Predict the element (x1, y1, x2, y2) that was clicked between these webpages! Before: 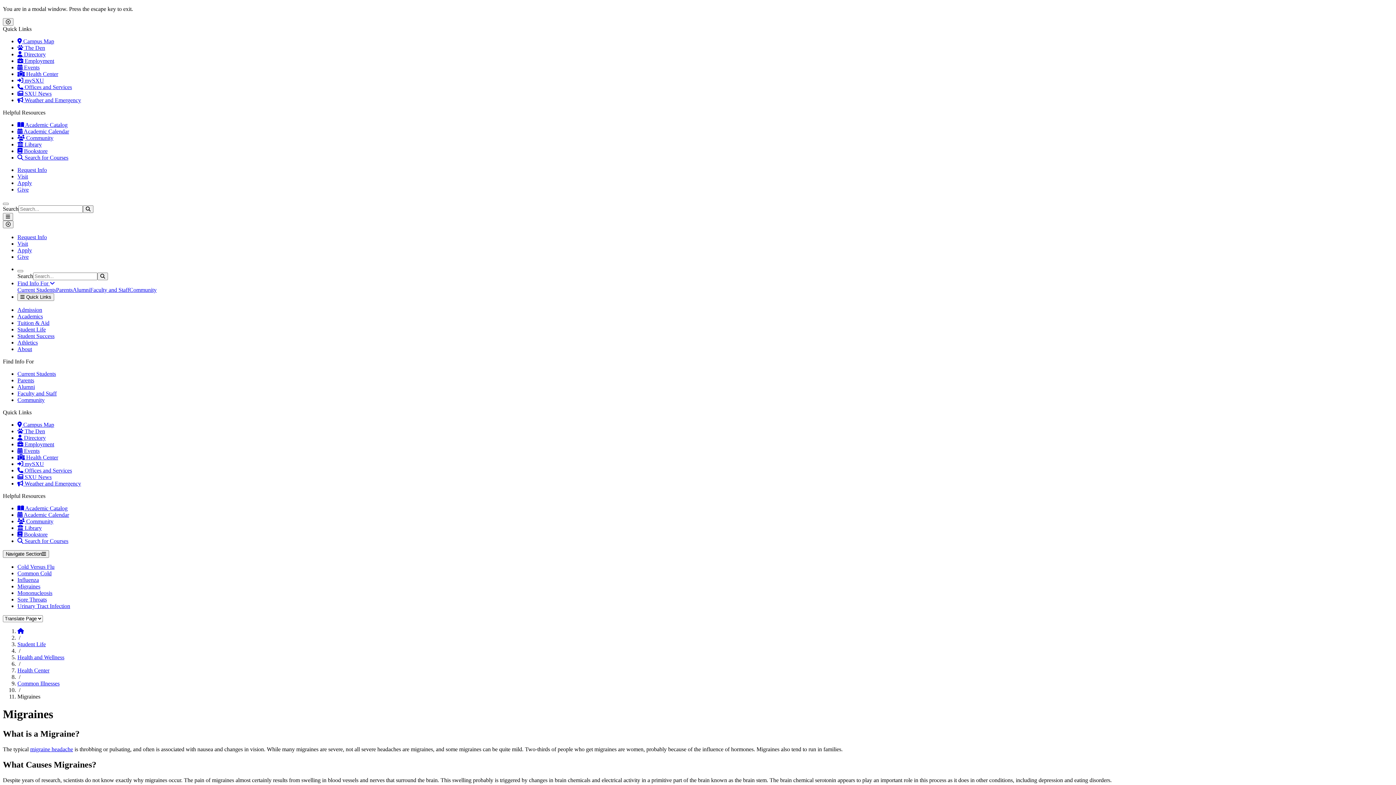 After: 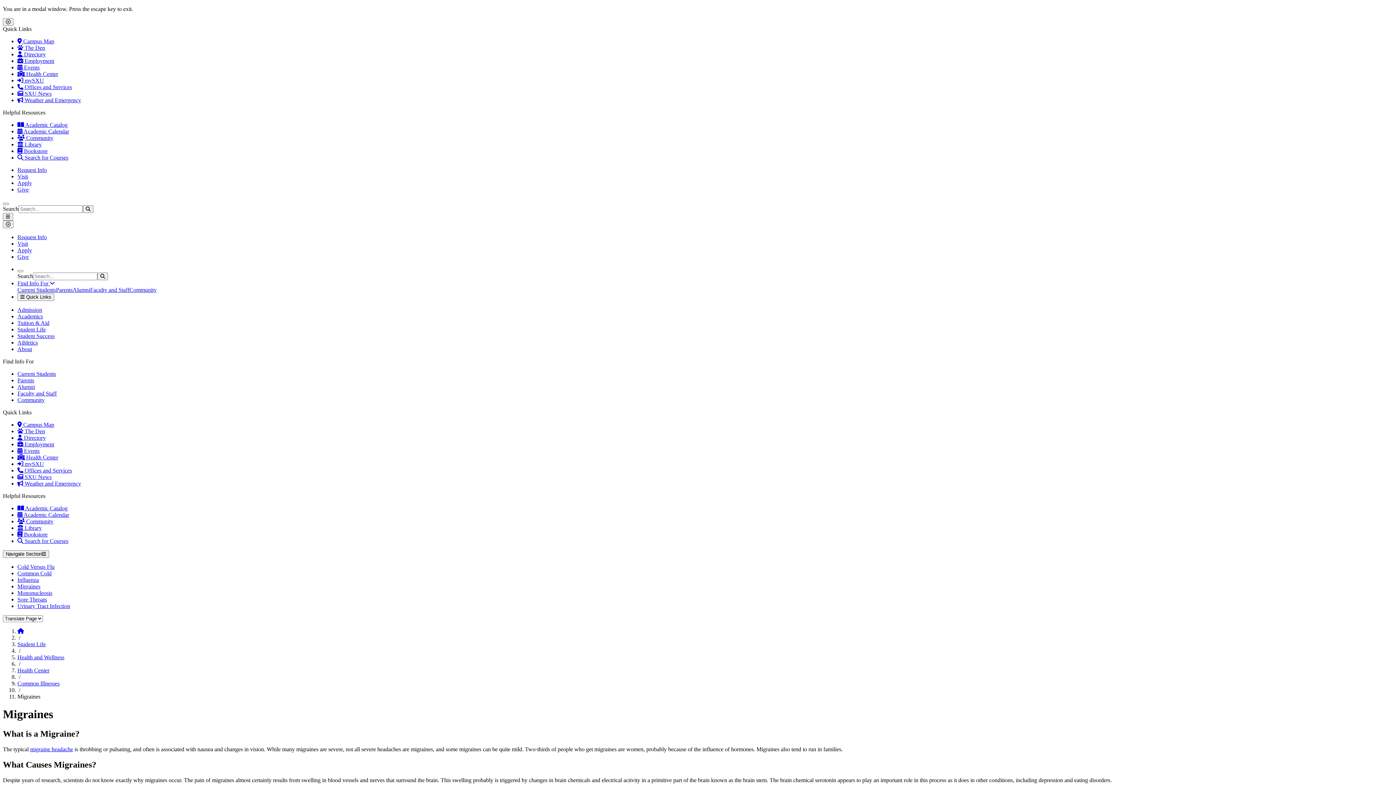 Action: label:  Search for Courses bbox: (17, 154, 68, 160)